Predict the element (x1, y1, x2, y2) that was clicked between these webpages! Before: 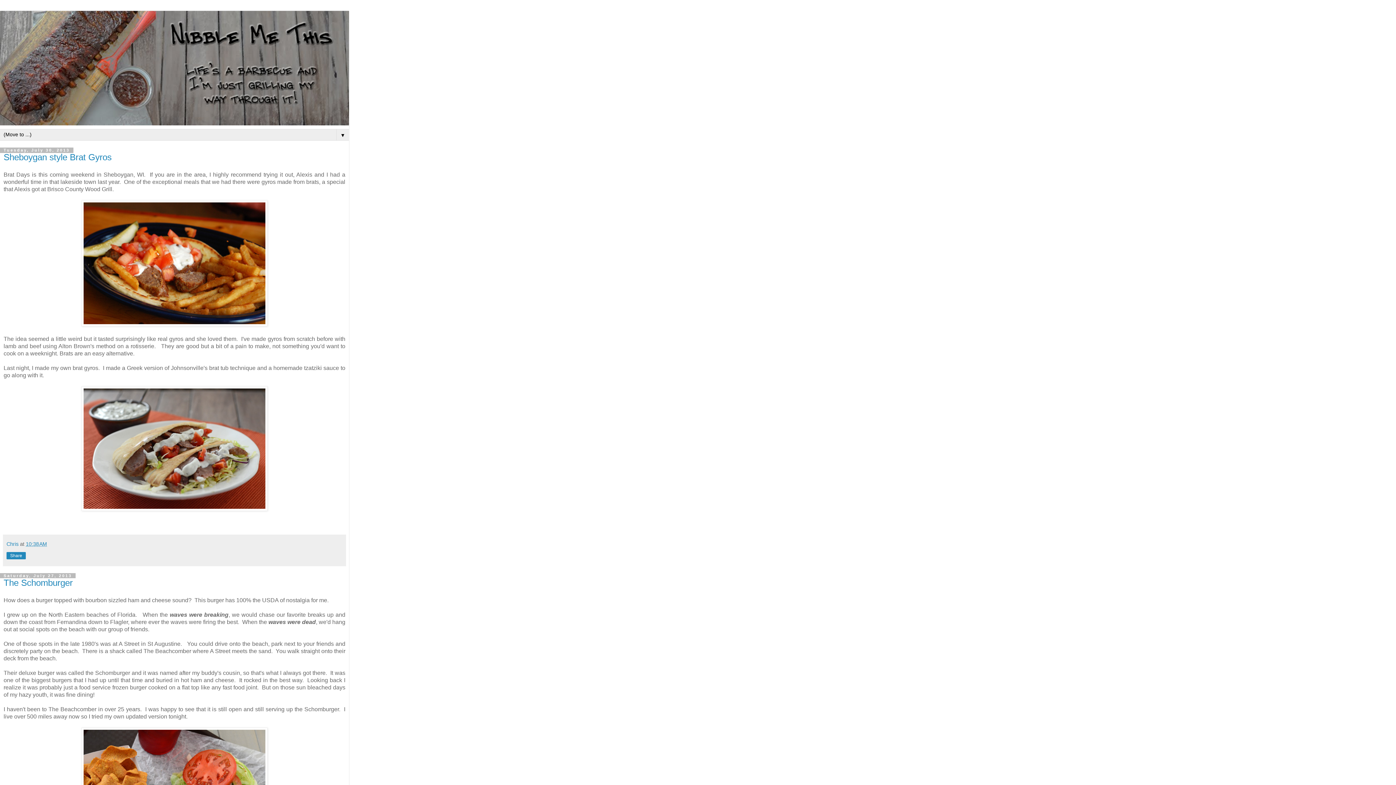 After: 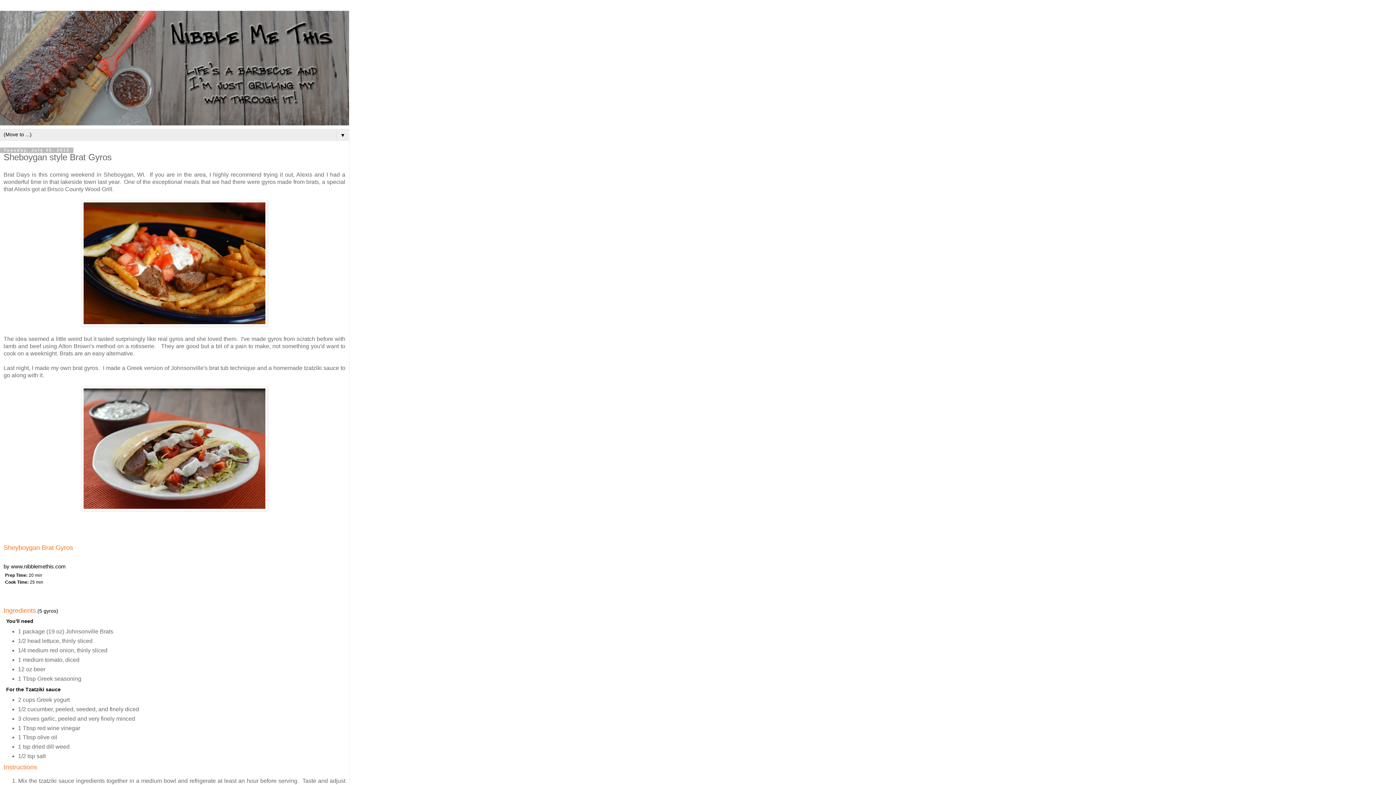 Action: label: Sheboygan style Brat Gyros bbox: (3, 152, 111, 162)